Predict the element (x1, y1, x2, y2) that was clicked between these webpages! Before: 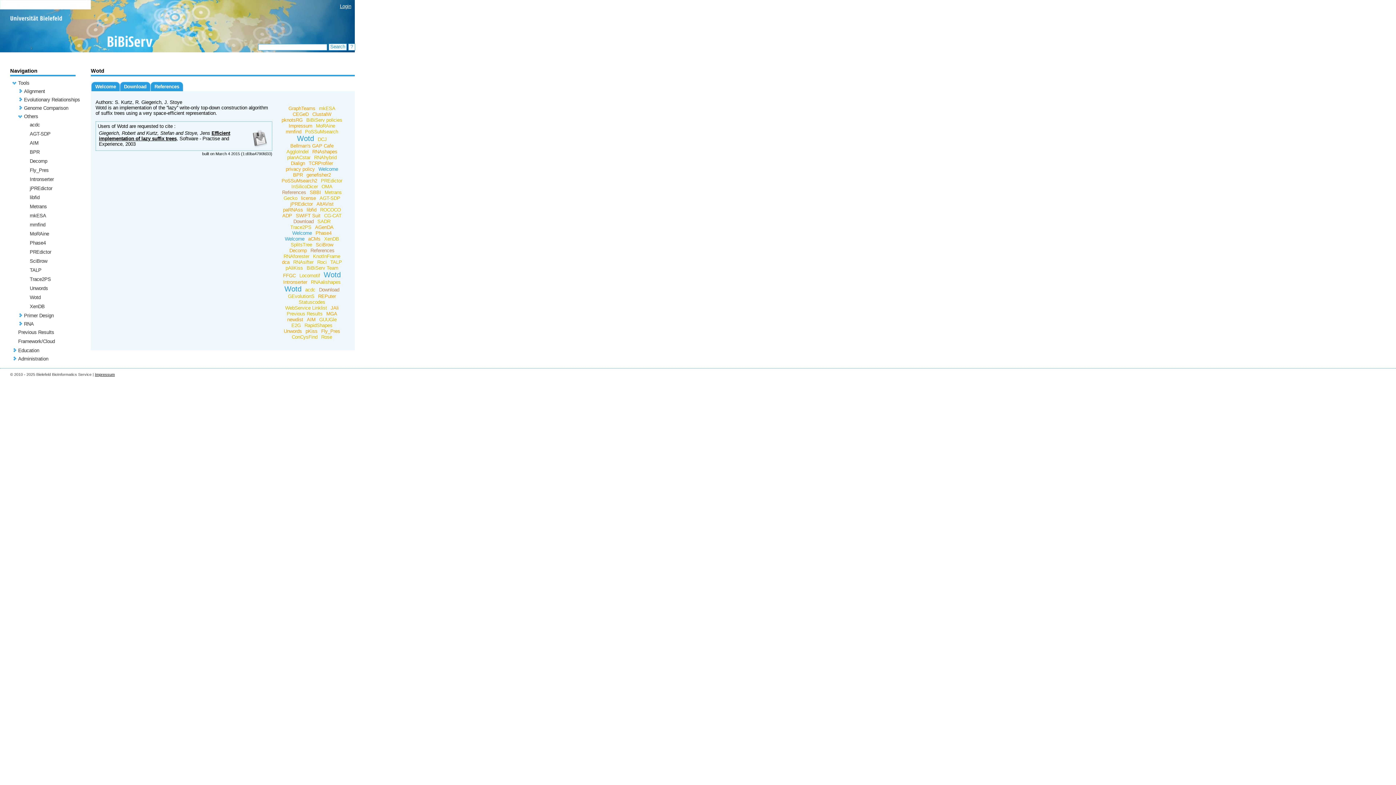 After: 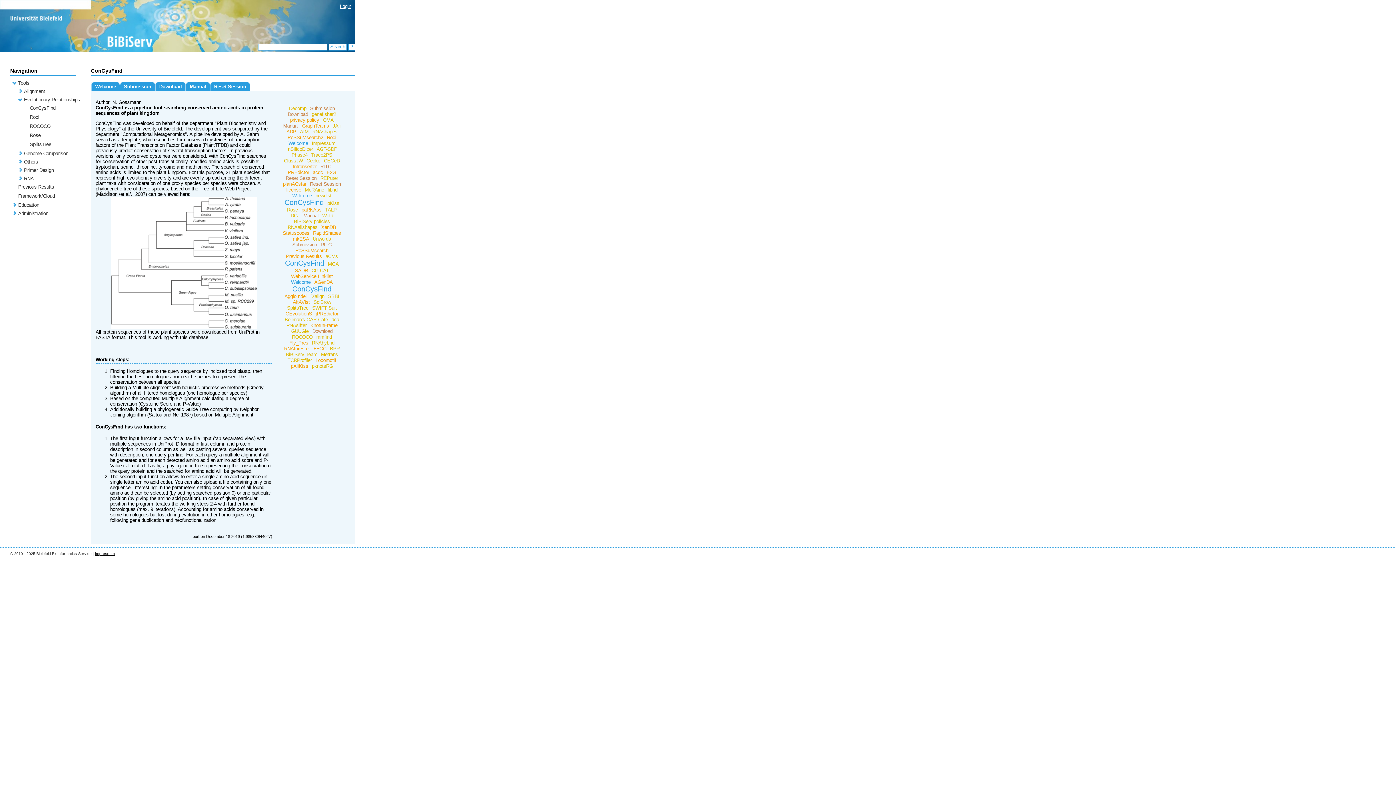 Action: bbox: (290, 334, 319, 340) label: ConCysFind